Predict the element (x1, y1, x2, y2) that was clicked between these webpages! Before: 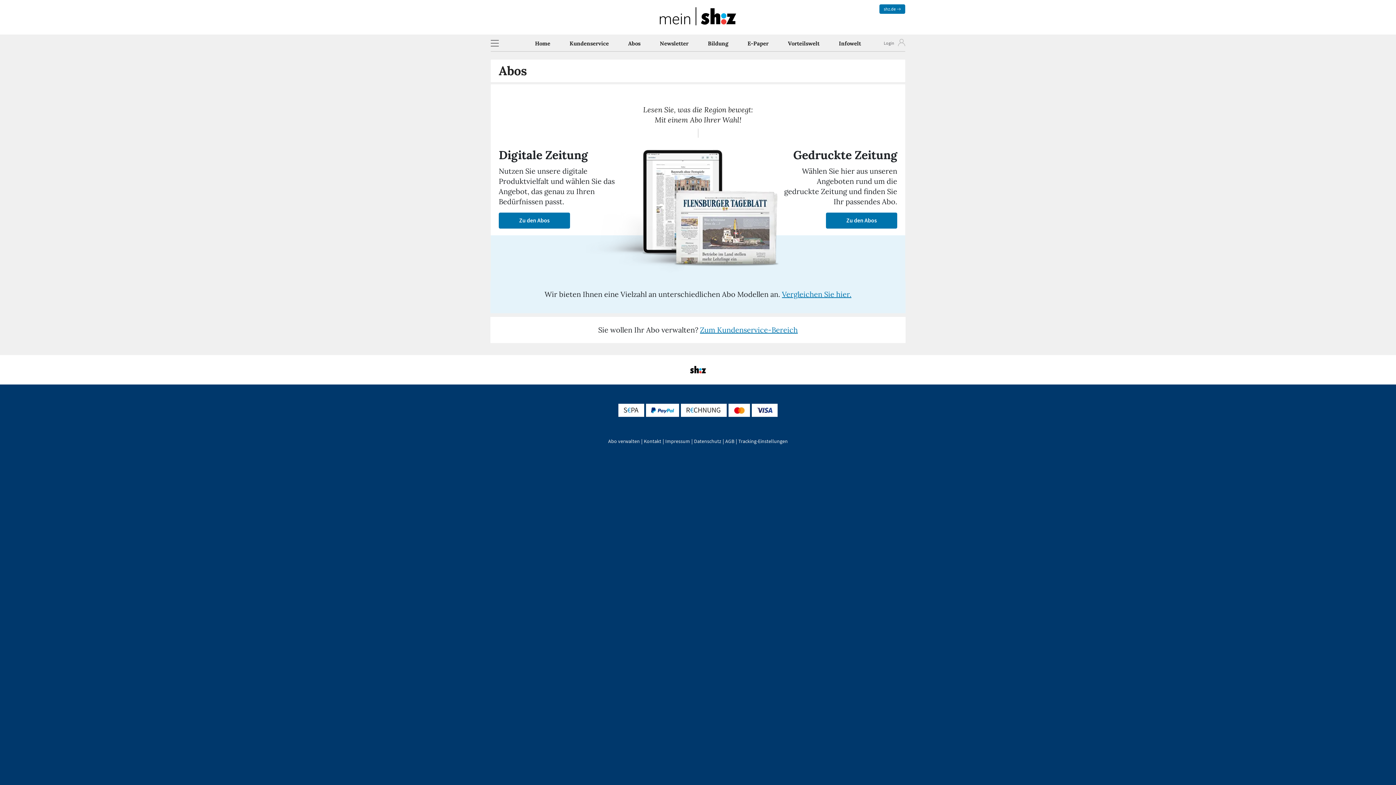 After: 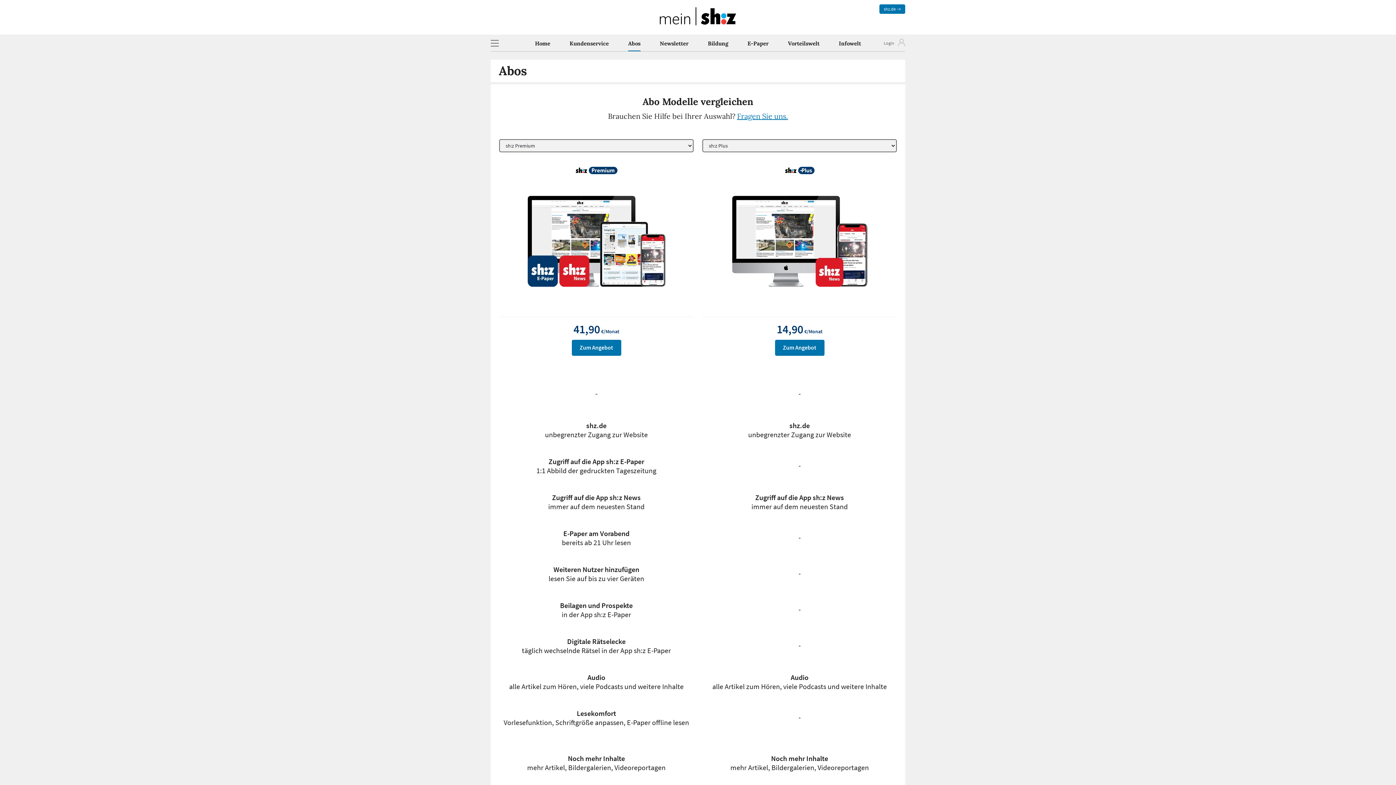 Action: bbox: (782, 289, 851, 298) label: Vergleichen Sie hier.